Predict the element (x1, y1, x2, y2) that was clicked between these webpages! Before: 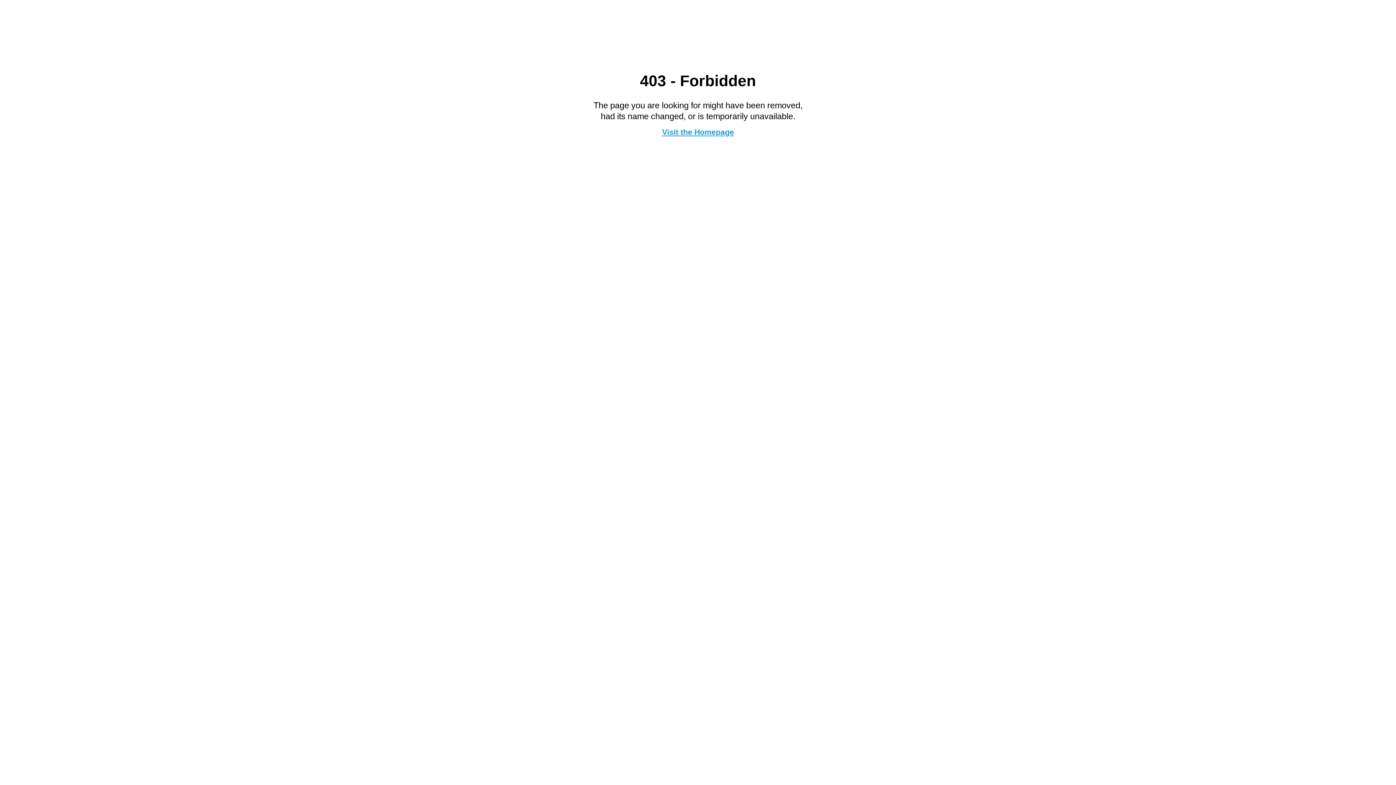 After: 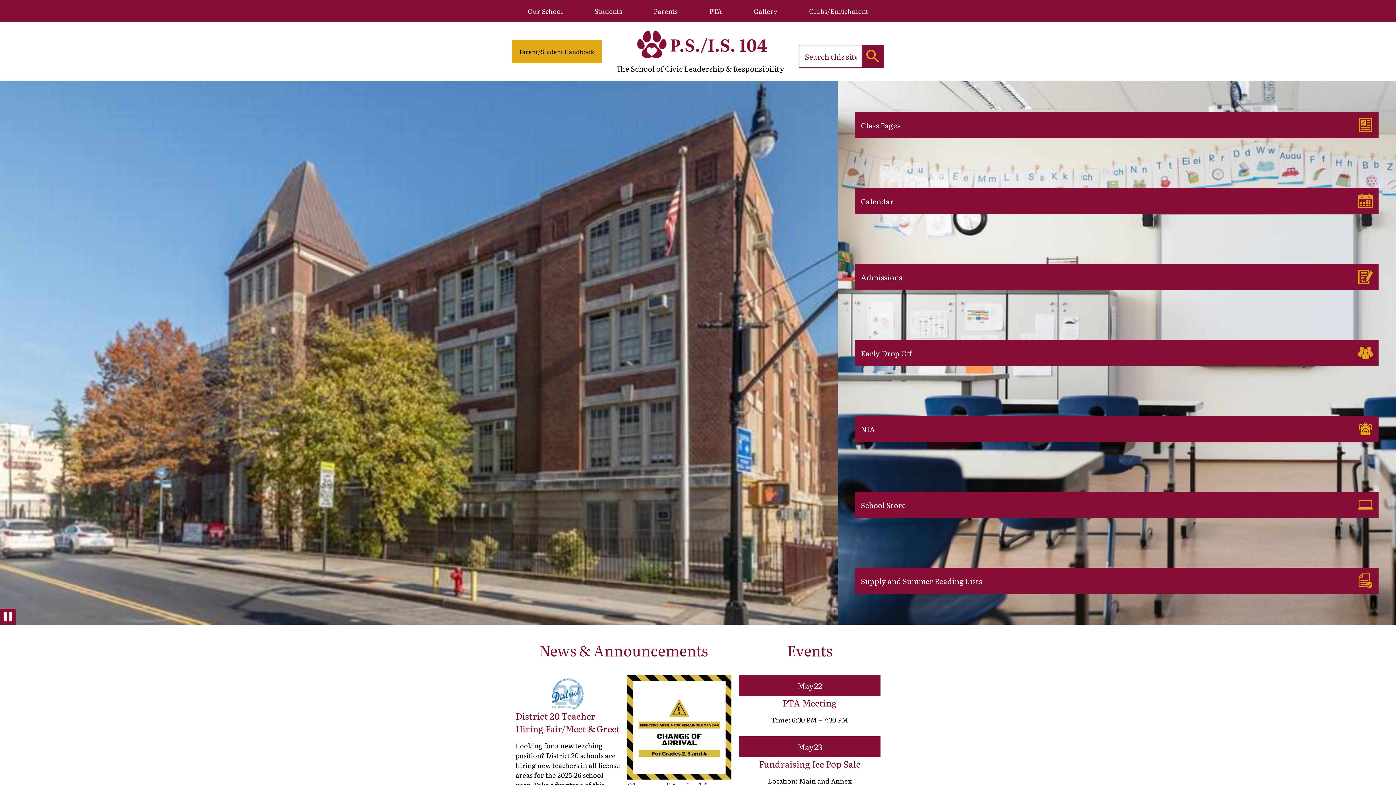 Action: bbox: (662, 127, 734, 136) label: Visit the Homepage